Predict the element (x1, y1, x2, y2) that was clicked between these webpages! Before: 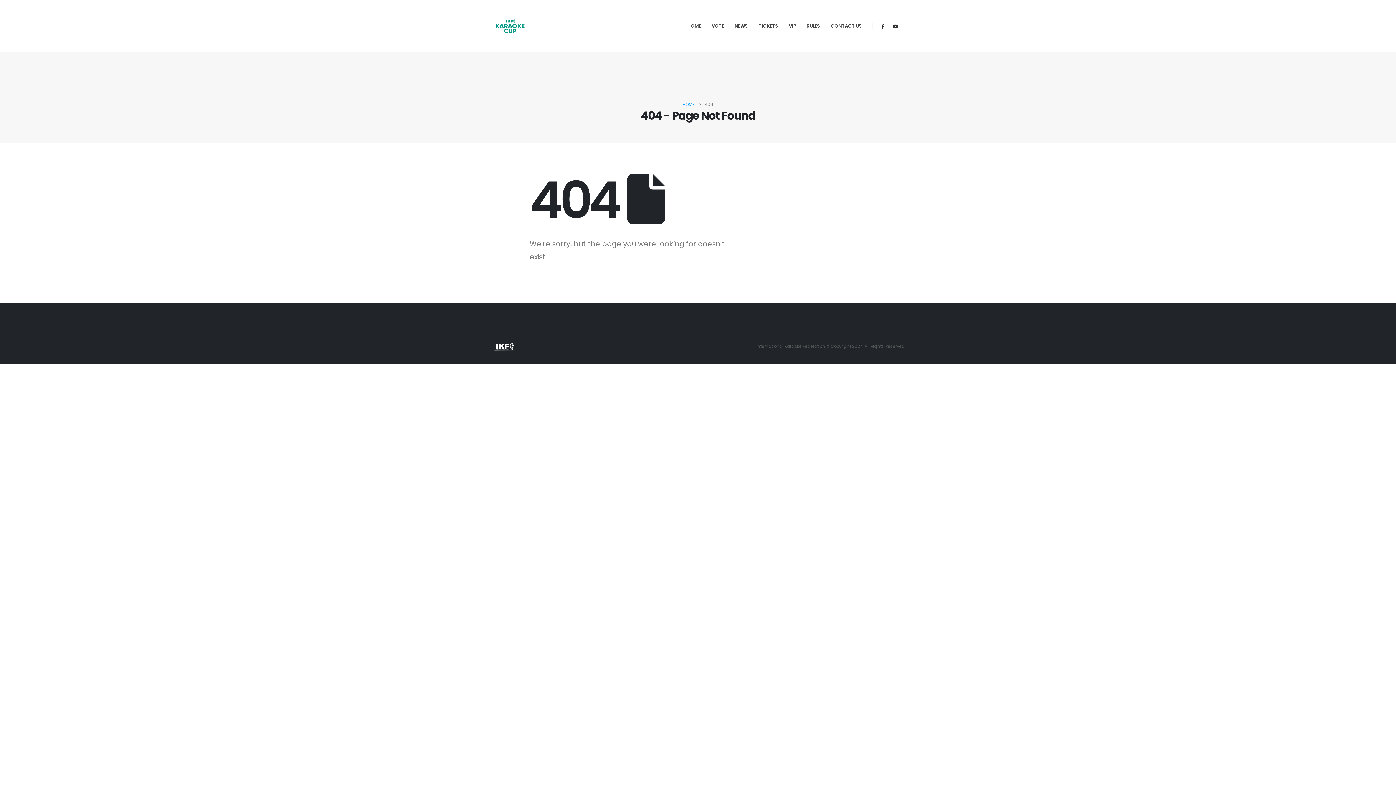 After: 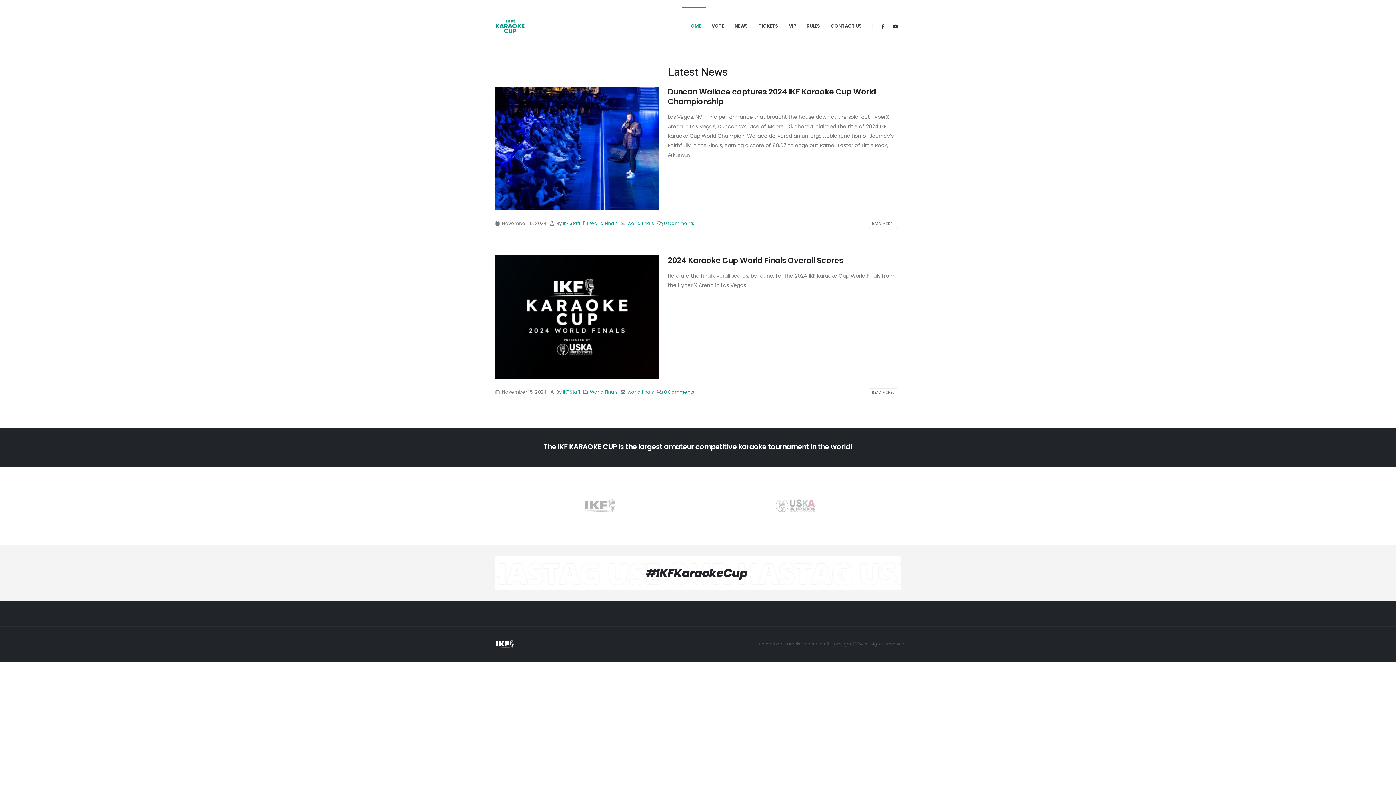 Action: bbox: (490, 343, 520, 349)